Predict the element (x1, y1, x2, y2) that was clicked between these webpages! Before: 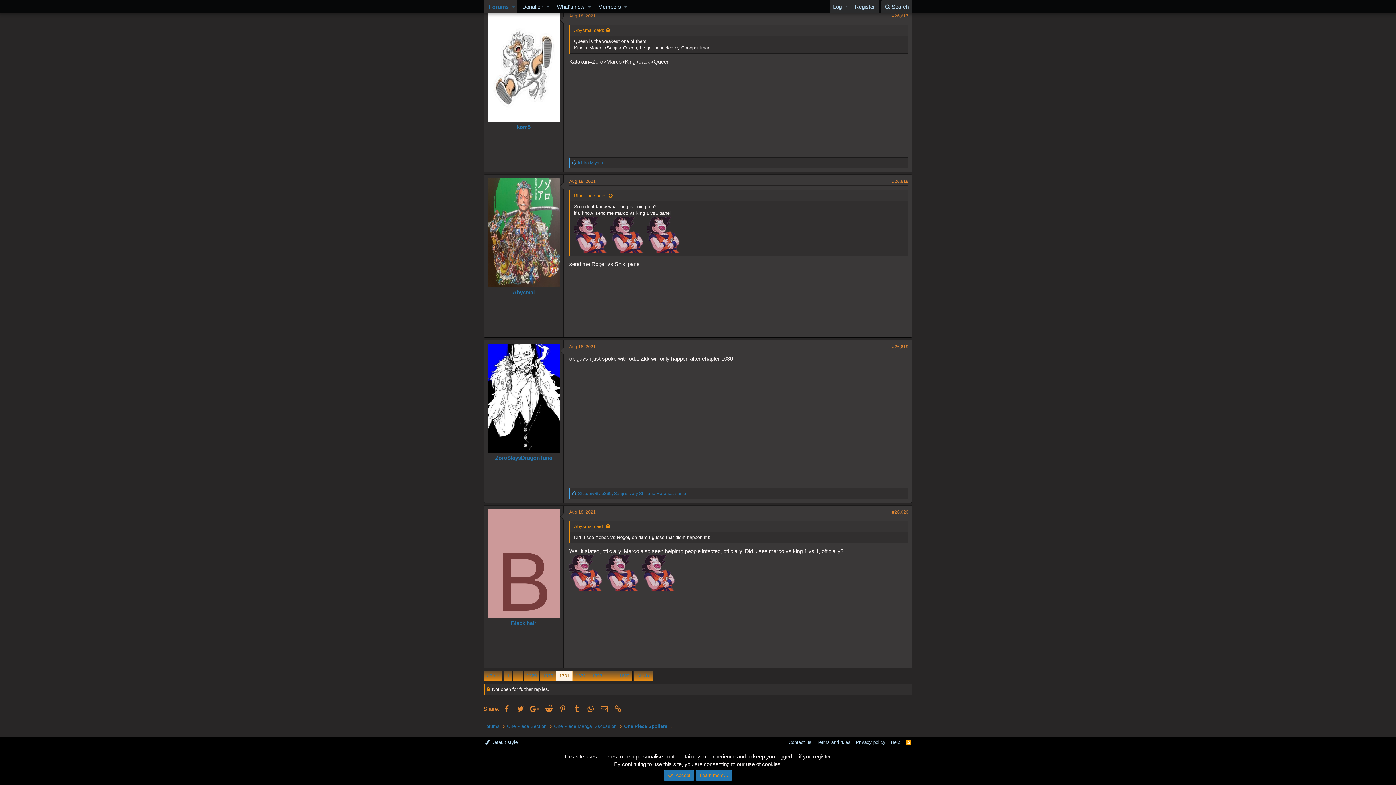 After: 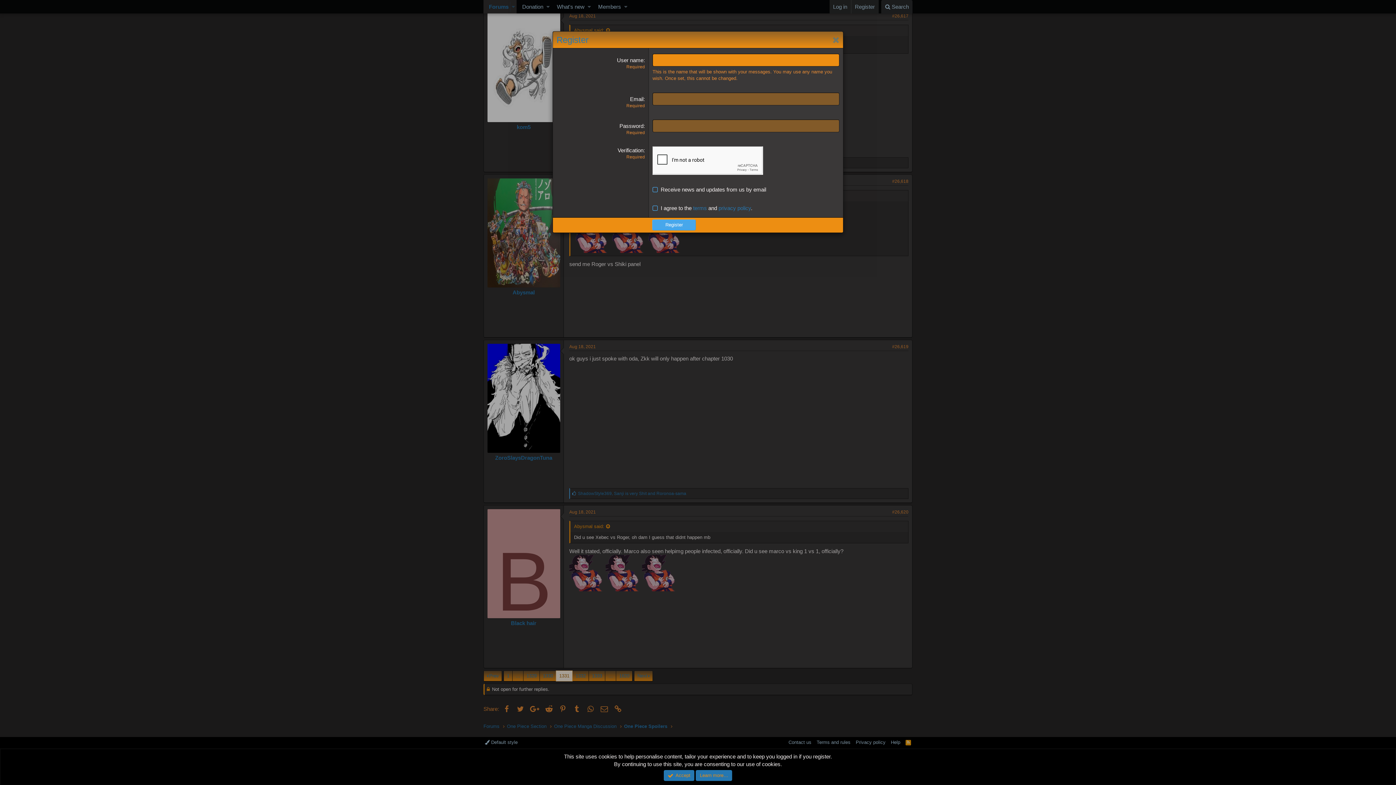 Action: label: Register bbox: (851, 0, 878, 13)